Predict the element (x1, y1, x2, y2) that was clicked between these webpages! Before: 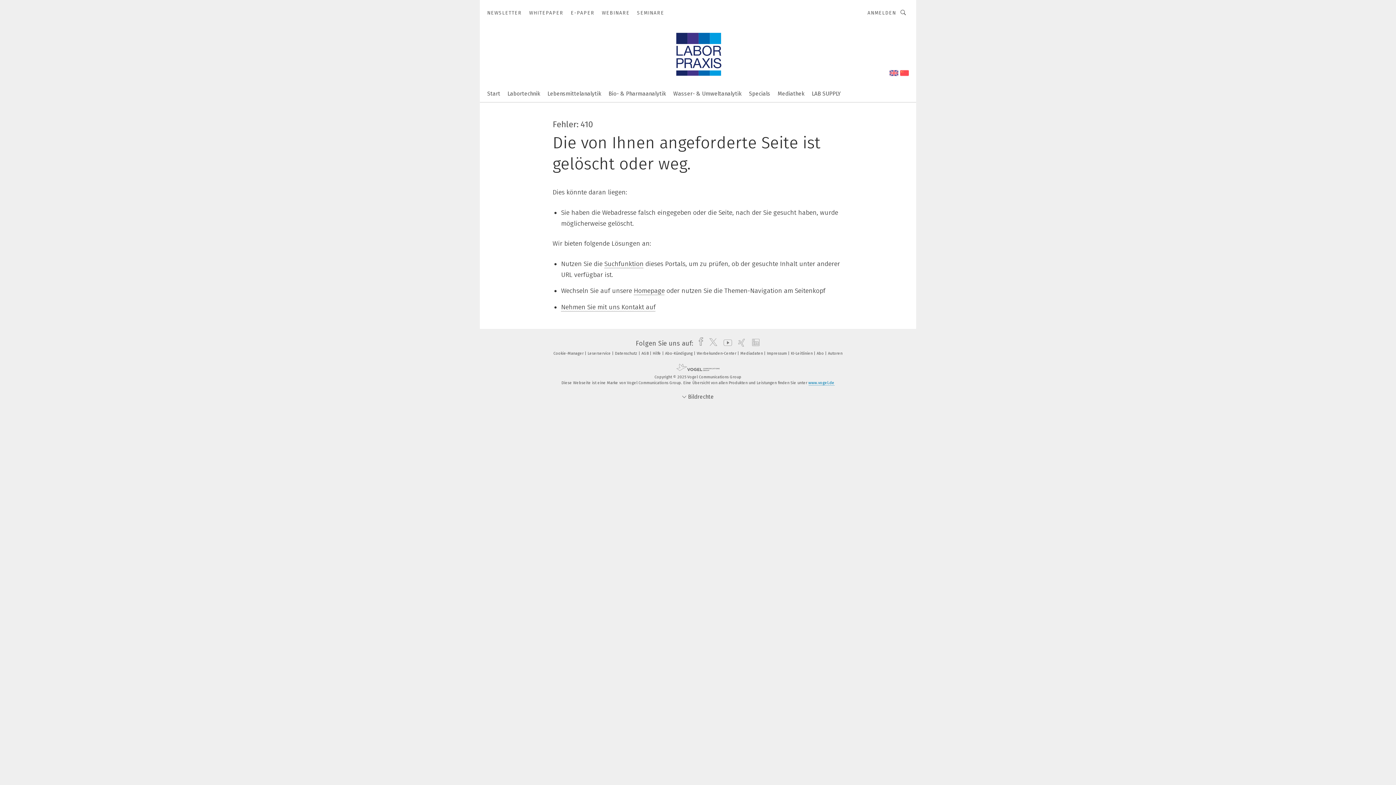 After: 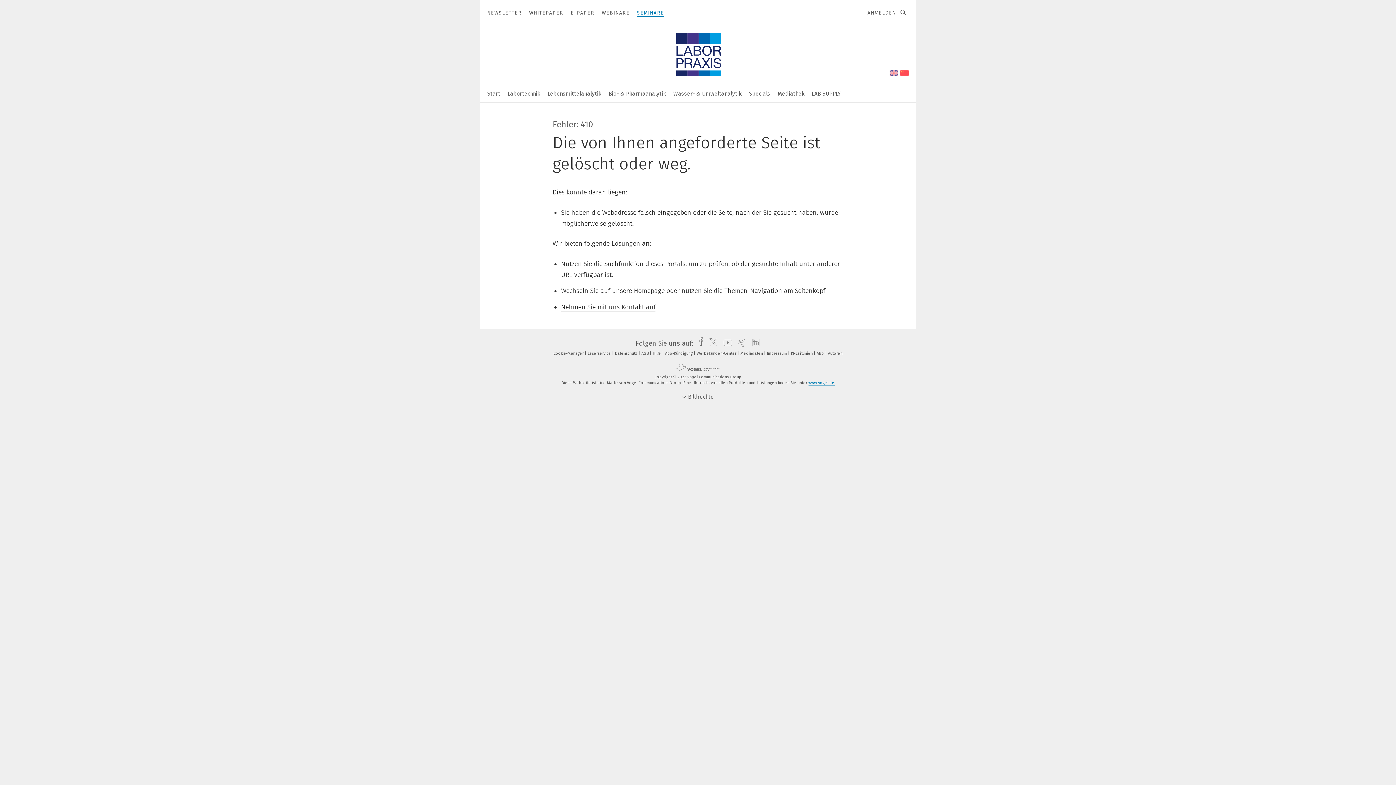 Action: bbox: (637, 9, 664, 16) label: SEMINARE